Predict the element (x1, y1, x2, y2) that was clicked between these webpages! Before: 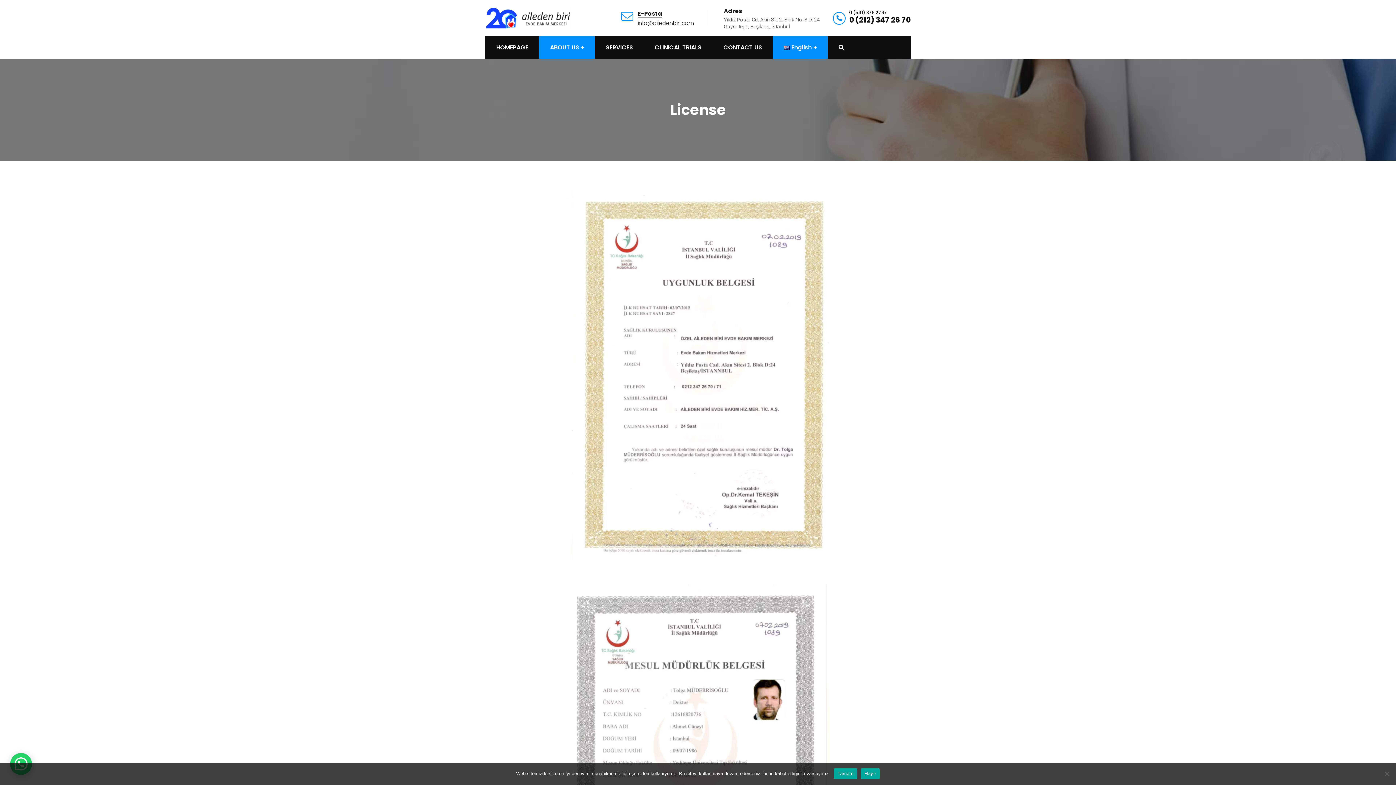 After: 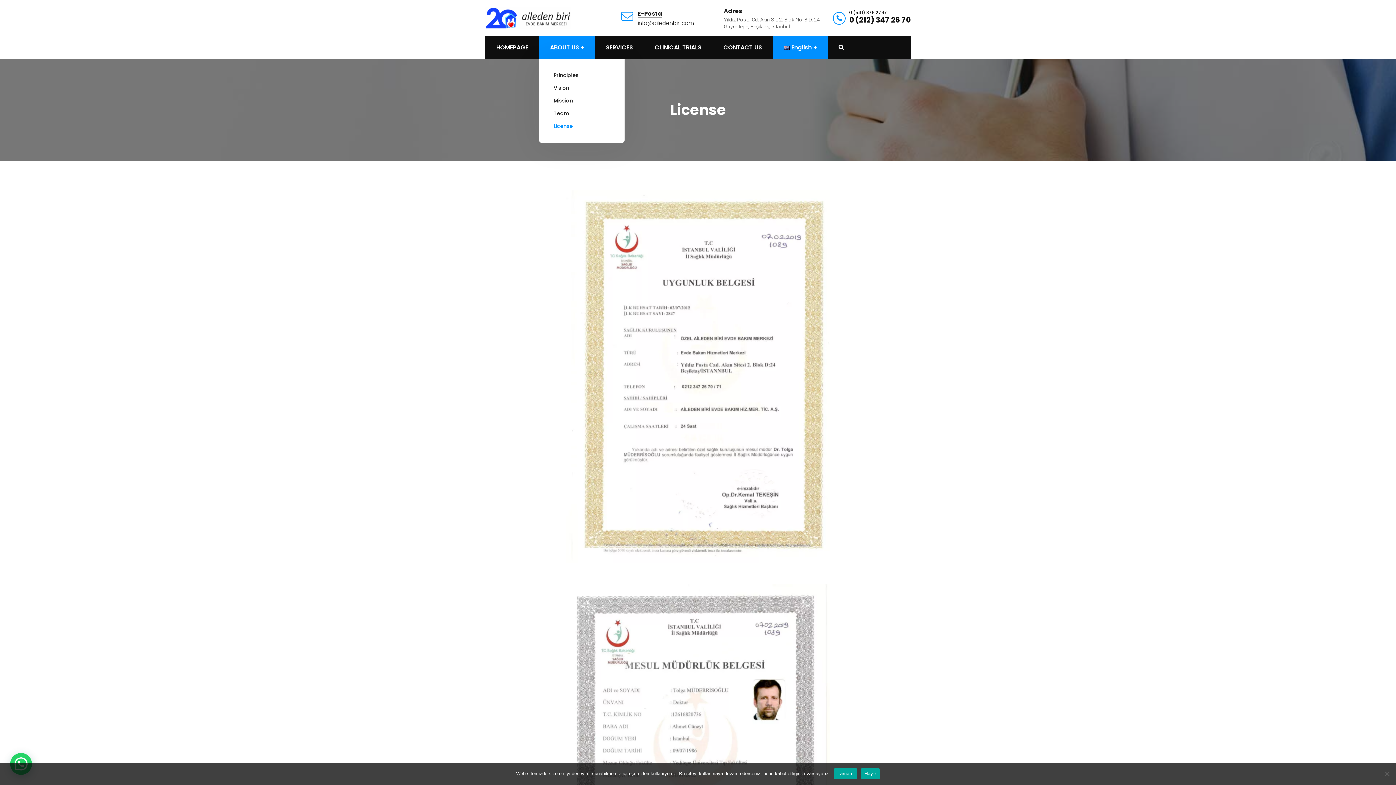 Action: bbox: (539, 36, 595, 58) label: ABOUT US